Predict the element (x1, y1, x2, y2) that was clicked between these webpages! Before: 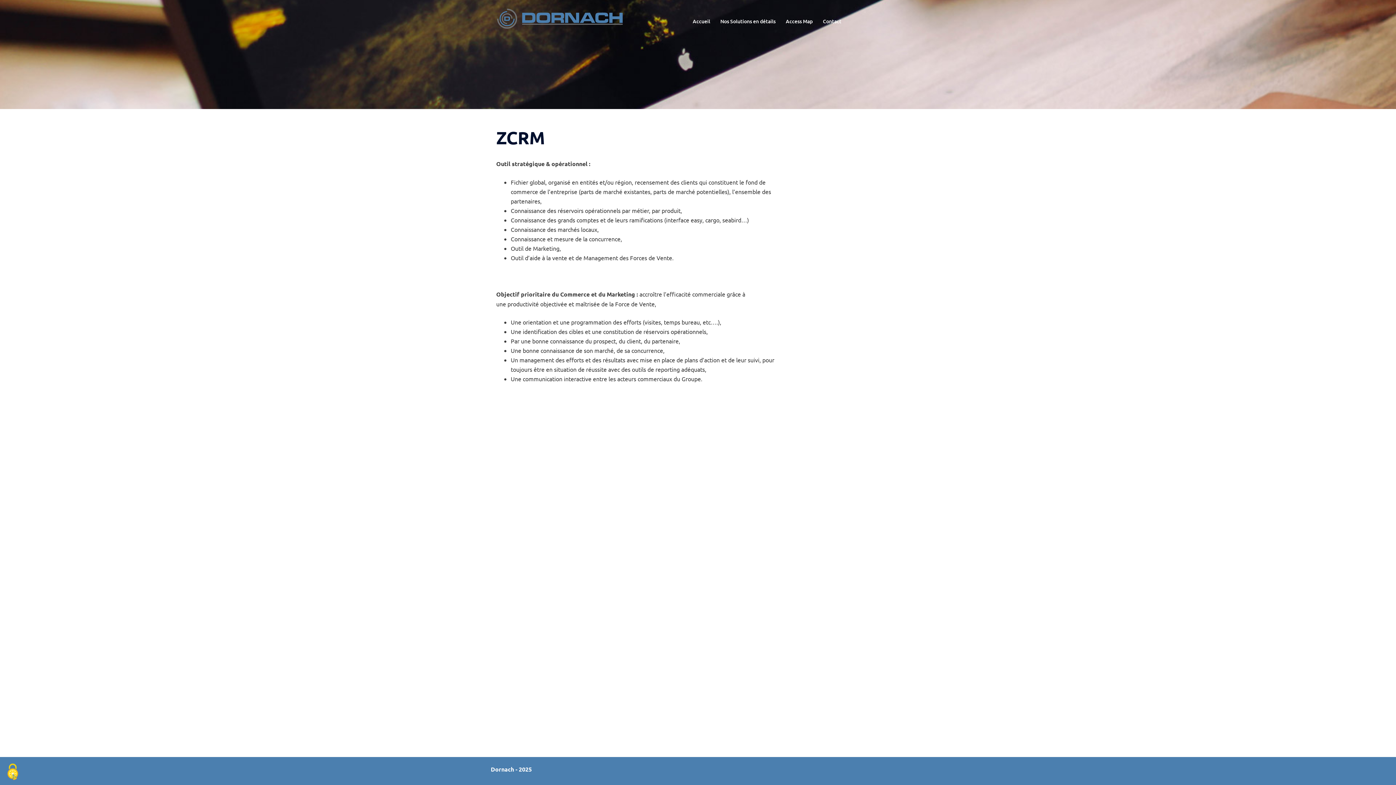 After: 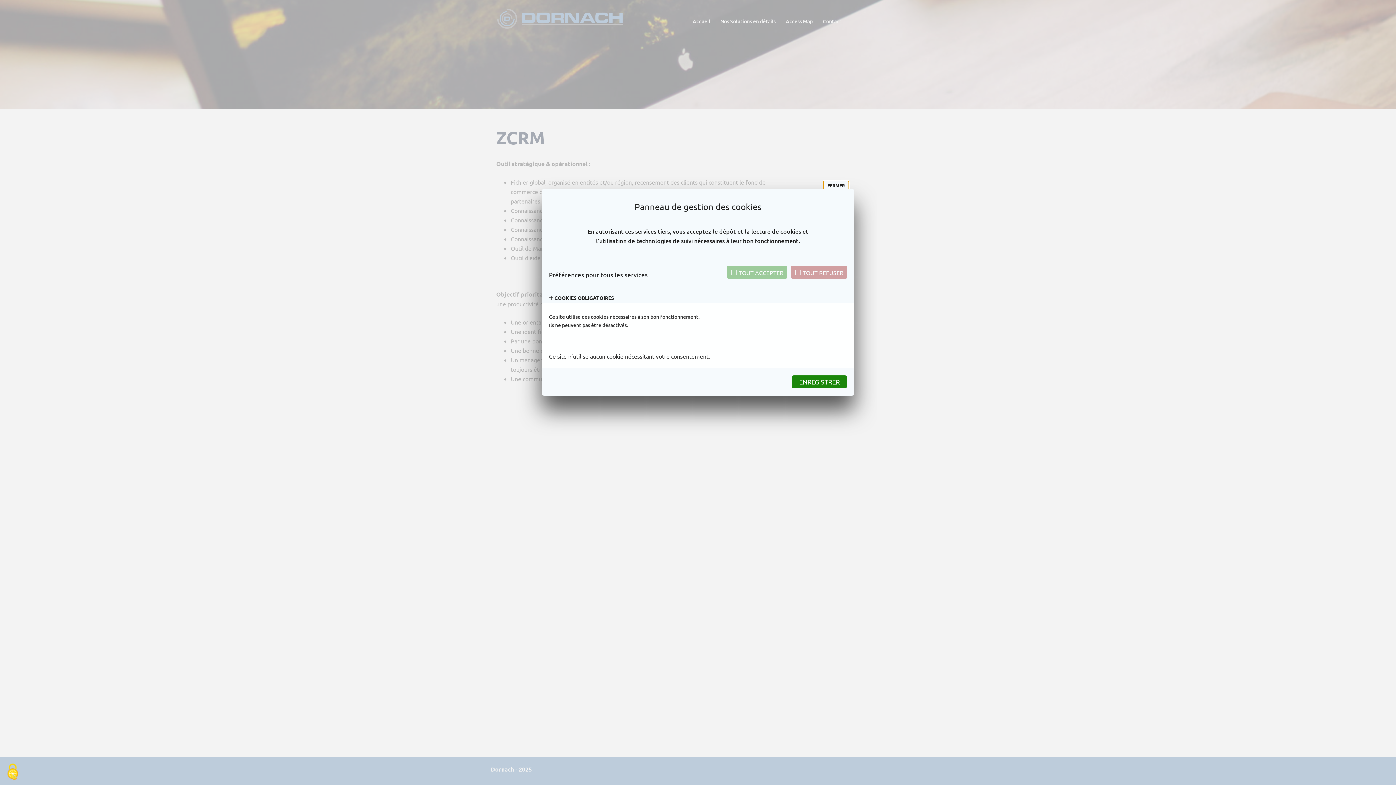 Action: bbox: (0, 760, 25, 785) label: Cookies (fenêtre modale)